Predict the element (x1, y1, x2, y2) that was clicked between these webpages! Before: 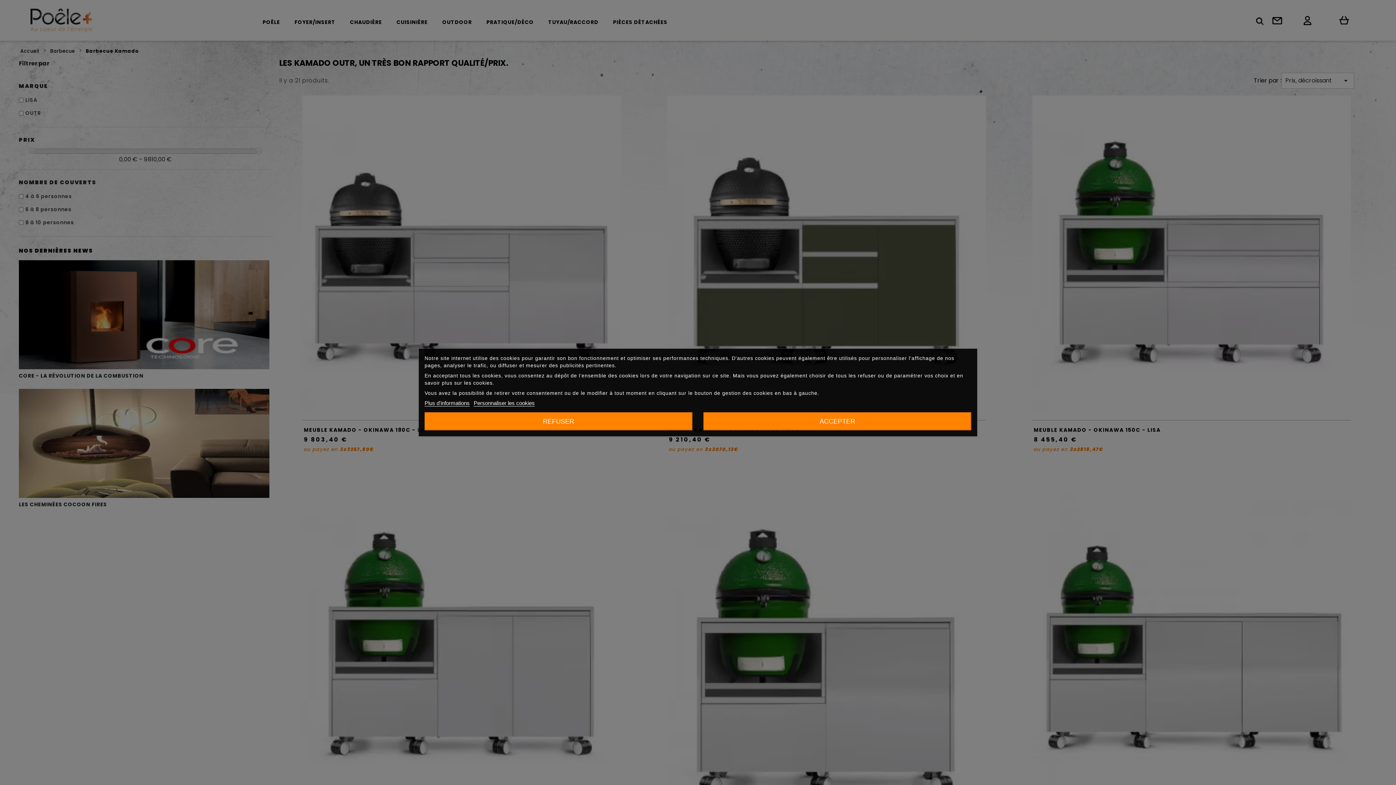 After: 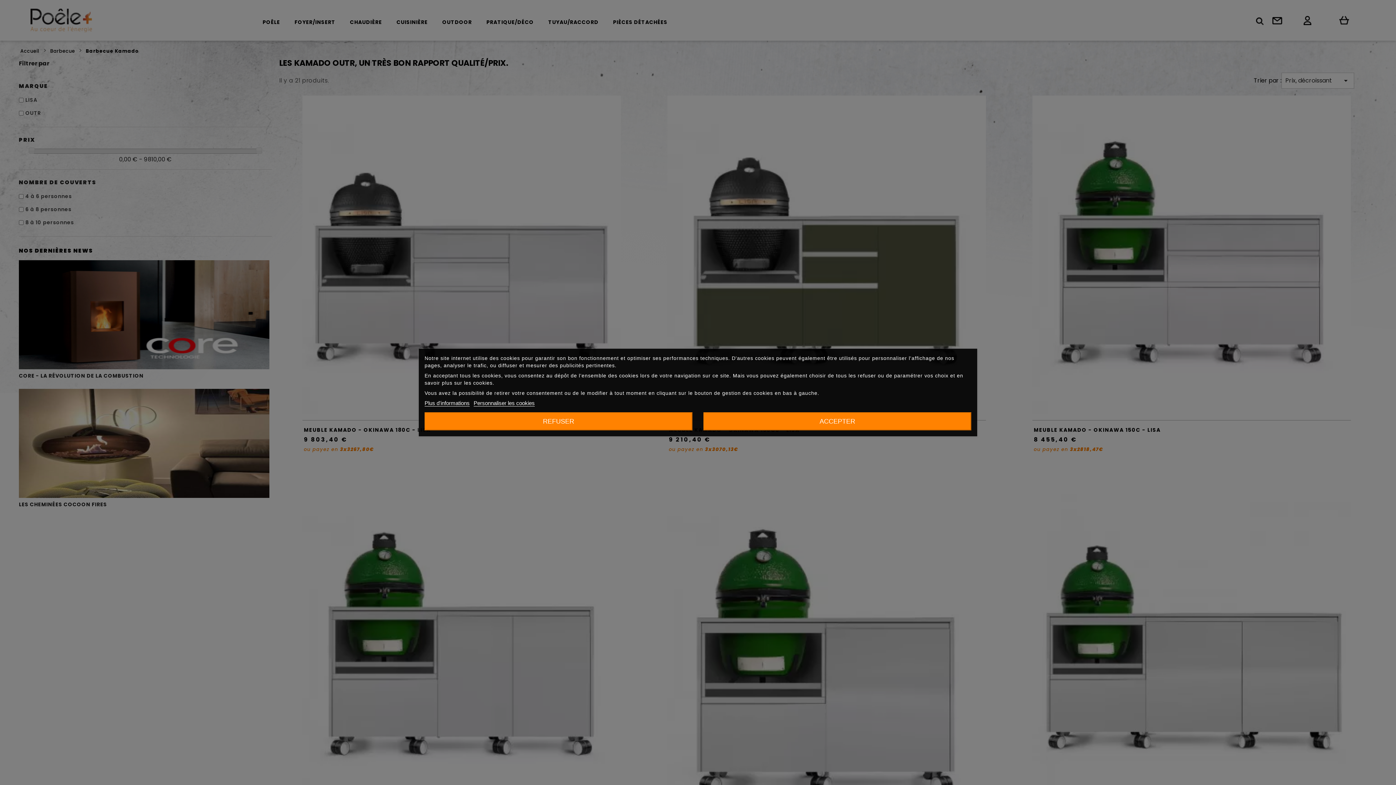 Action: bbox: (424, 400, 469, 406) label: Plus d'informations